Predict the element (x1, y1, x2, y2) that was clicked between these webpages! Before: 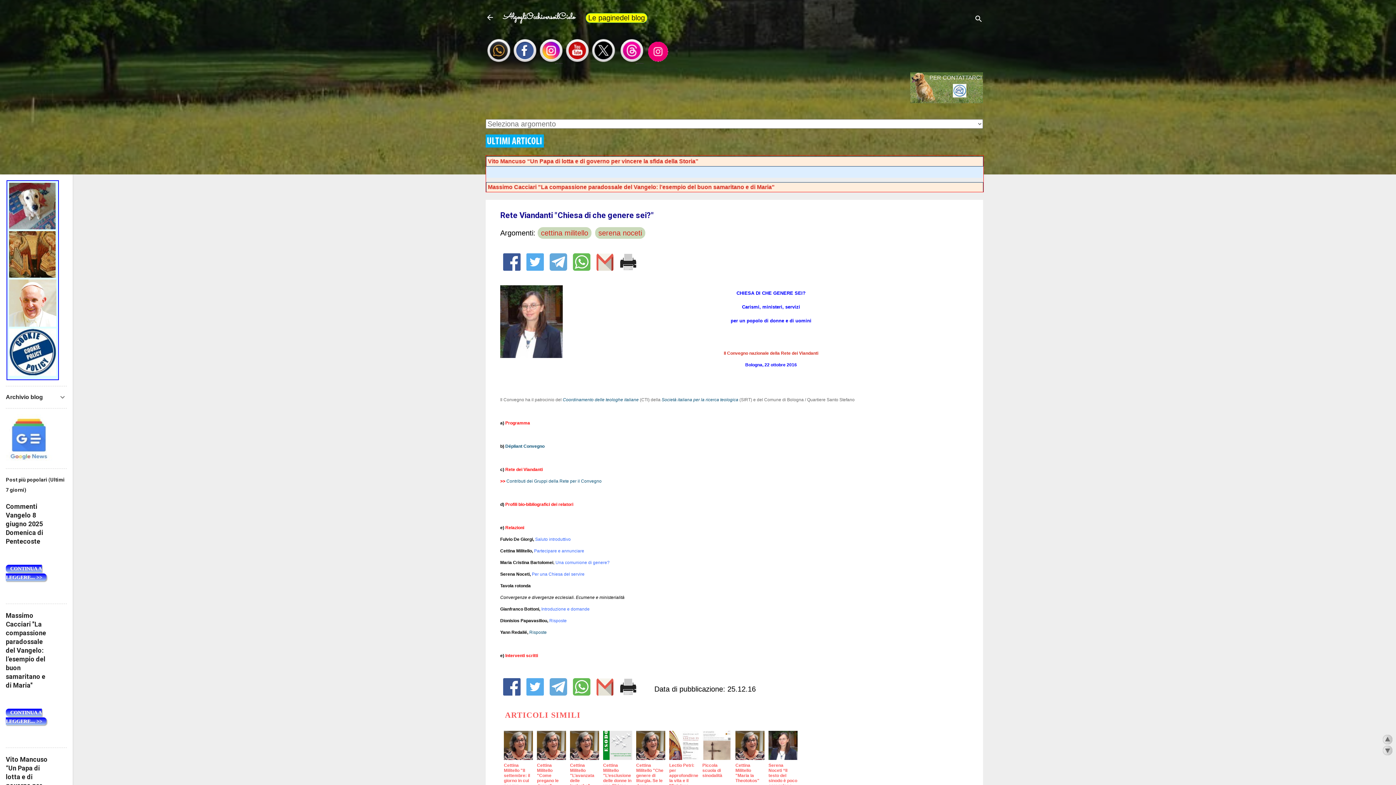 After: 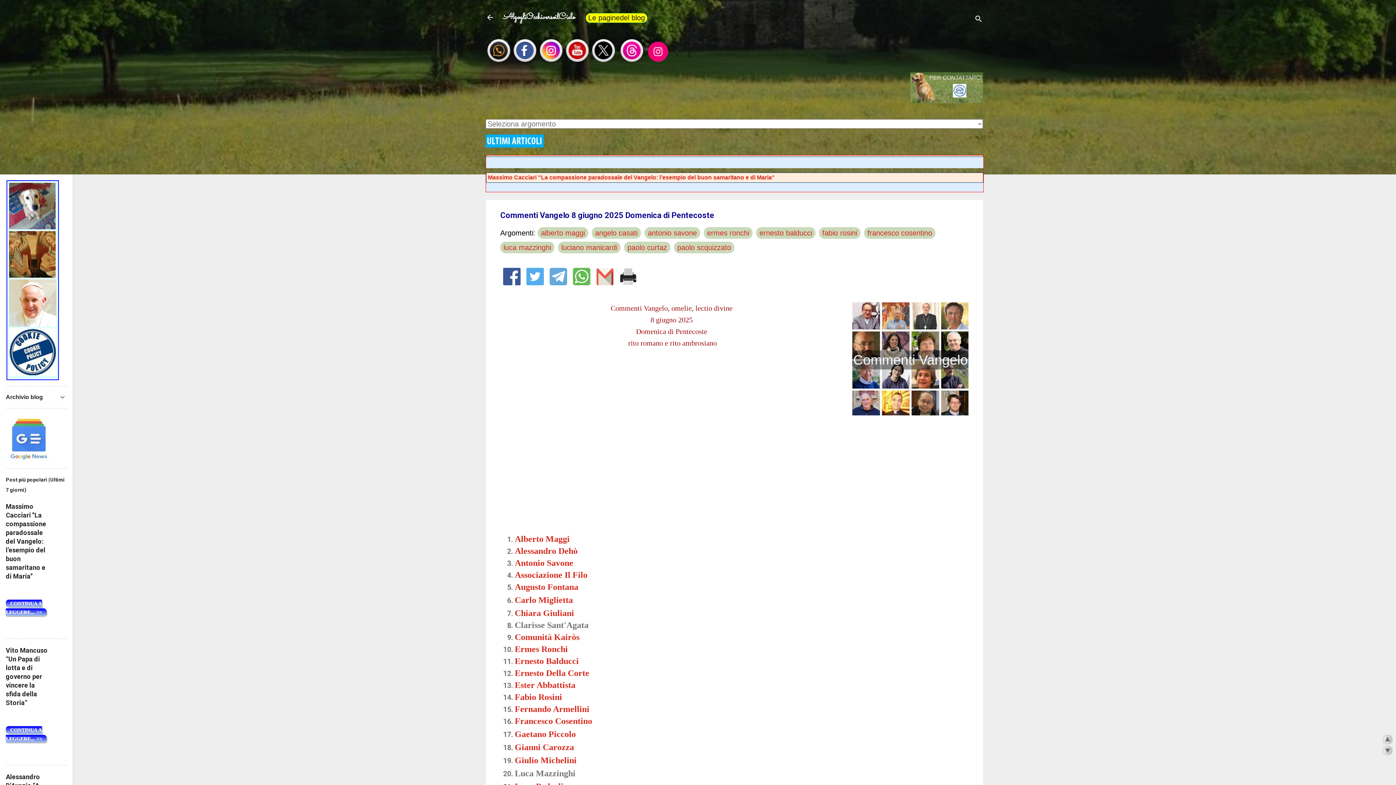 Action: label: Commenti Vangelo 8 giugno 2025 Domenica di Pentecoste bbox: (5, 502, 43, 545)